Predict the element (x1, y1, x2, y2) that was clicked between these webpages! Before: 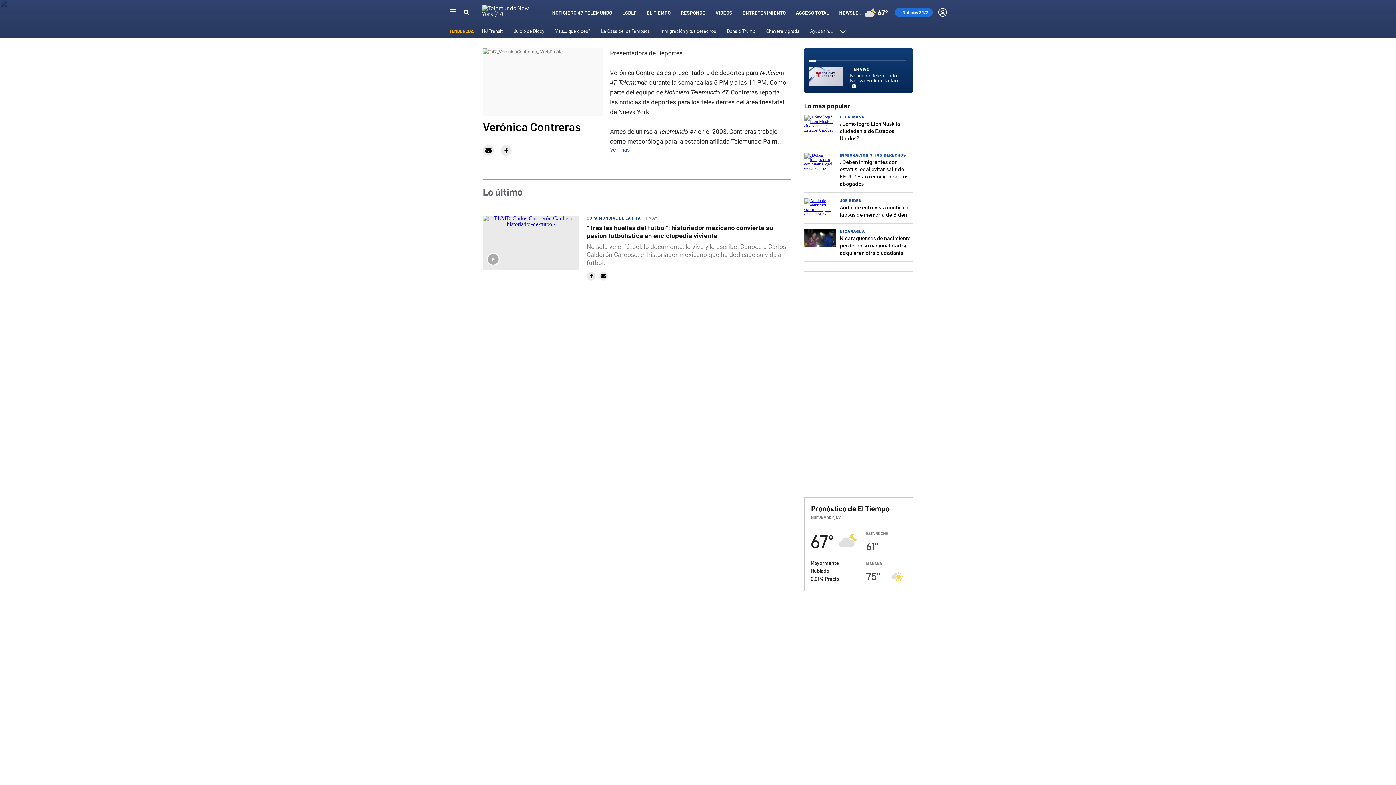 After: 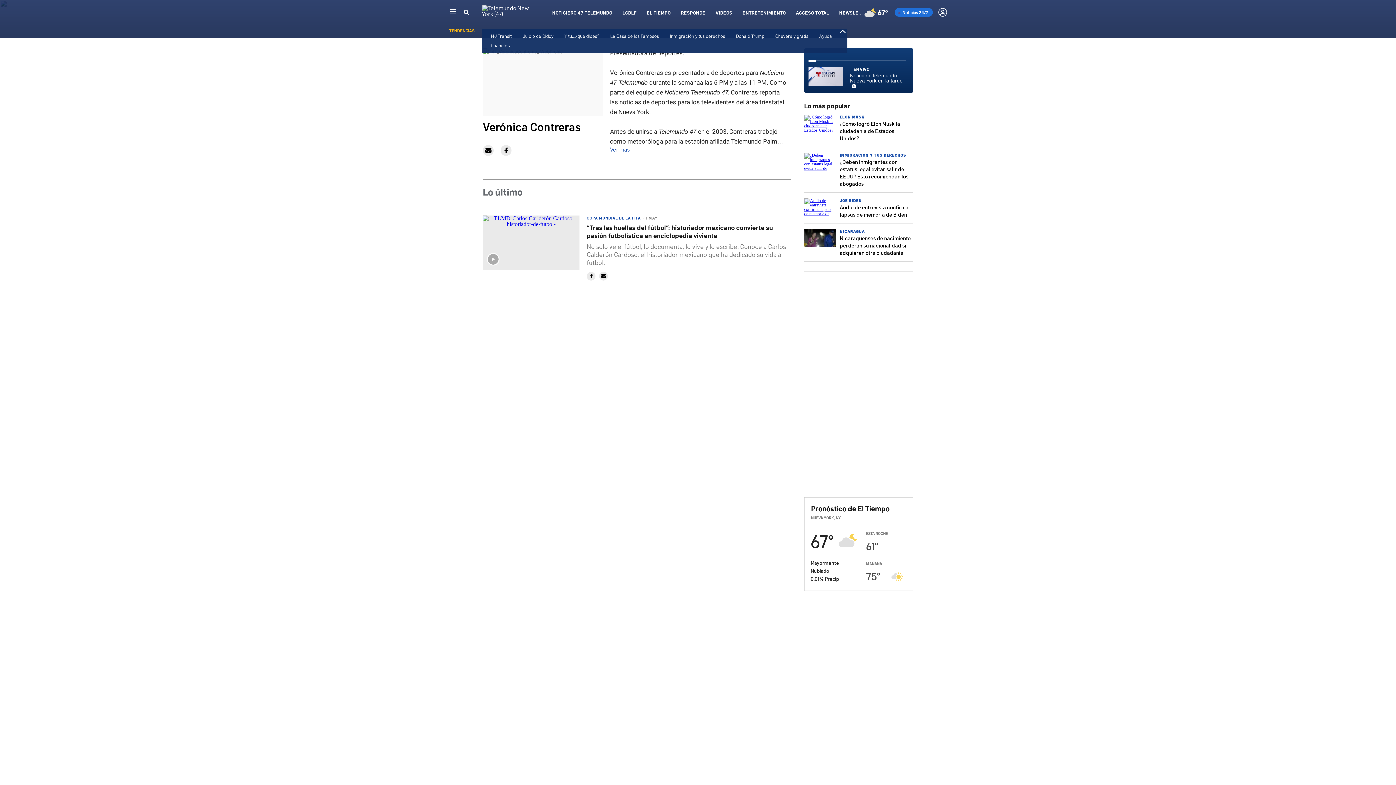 Action: label: Ampliar bbox: (839, 28, 845, 34)